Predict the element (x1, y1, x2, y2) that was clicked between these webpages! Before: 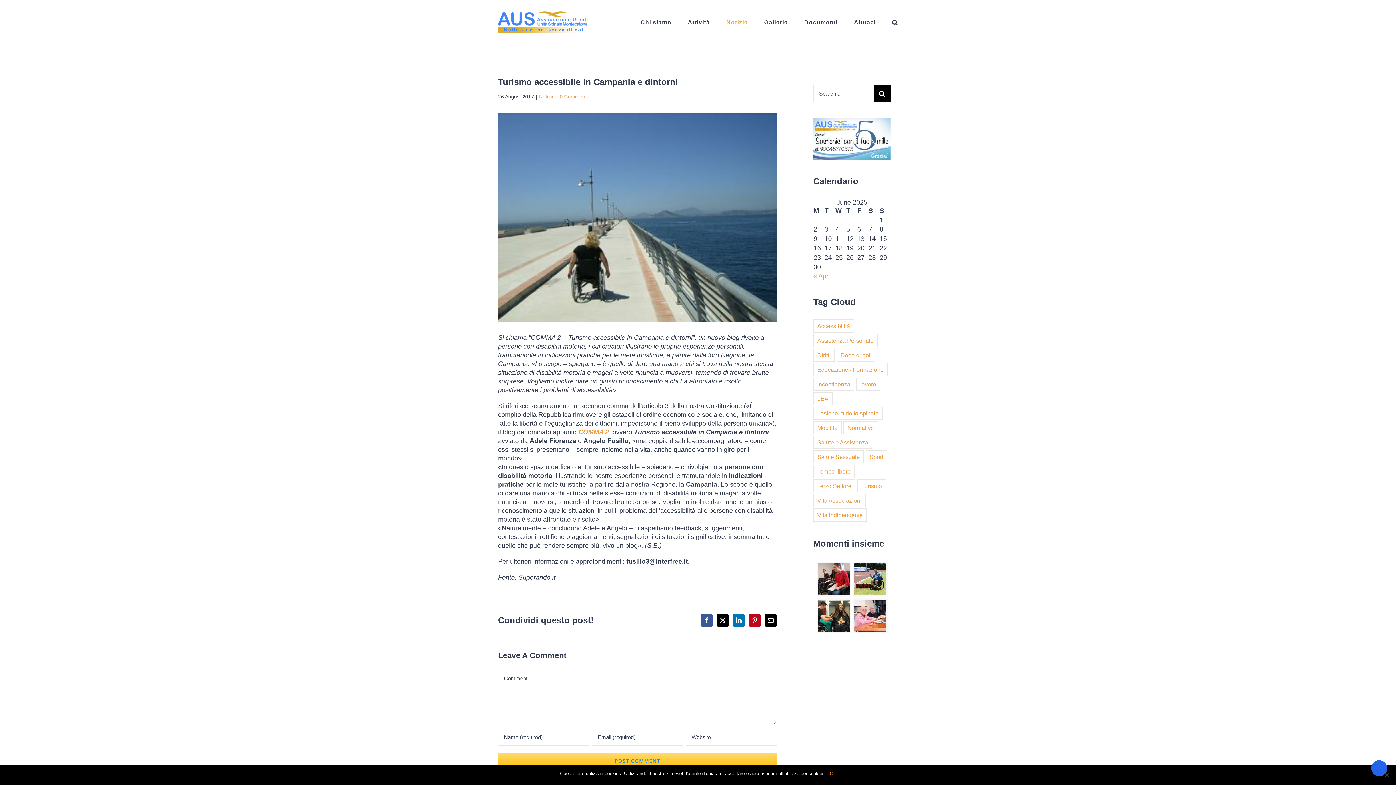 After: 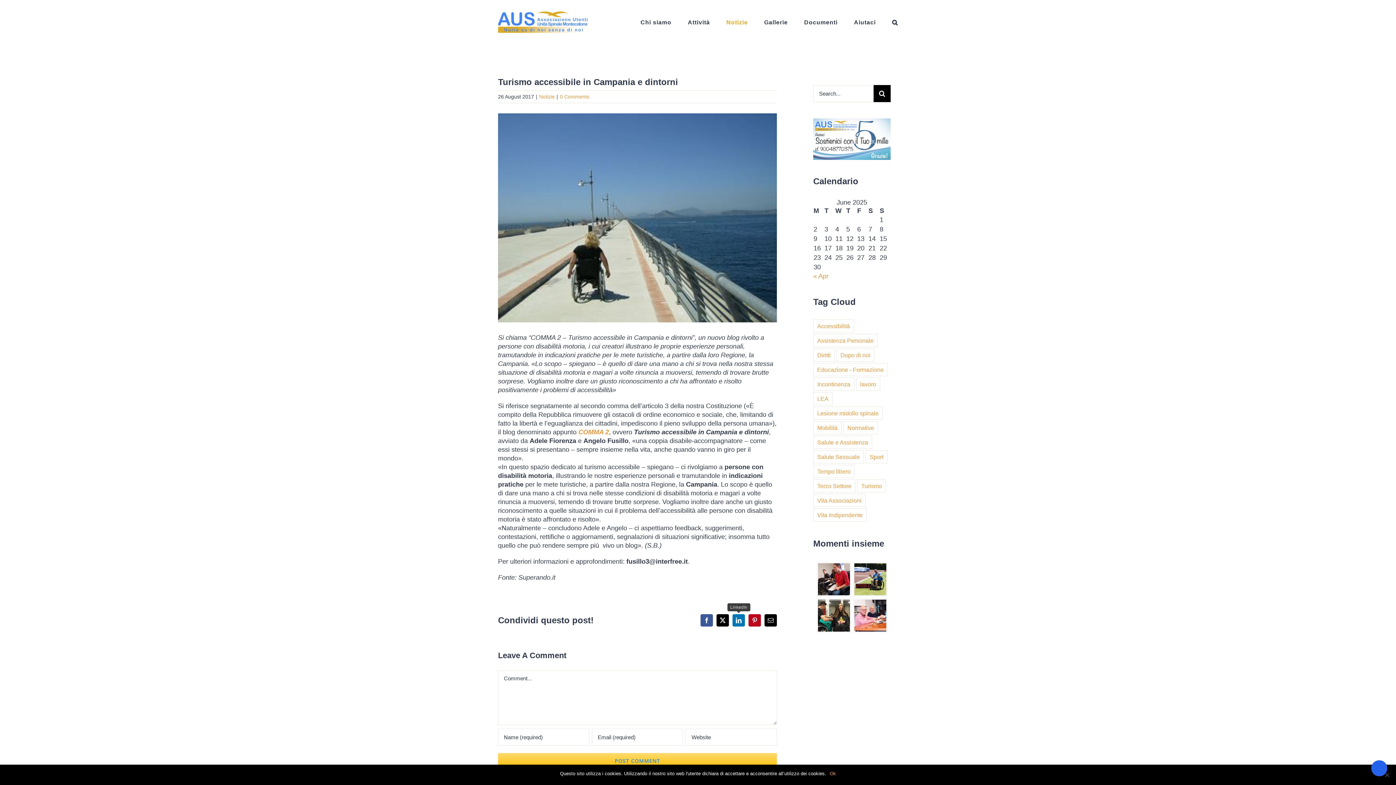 Action: bbox: (732, 614, 745, 626) label: LinkedIn